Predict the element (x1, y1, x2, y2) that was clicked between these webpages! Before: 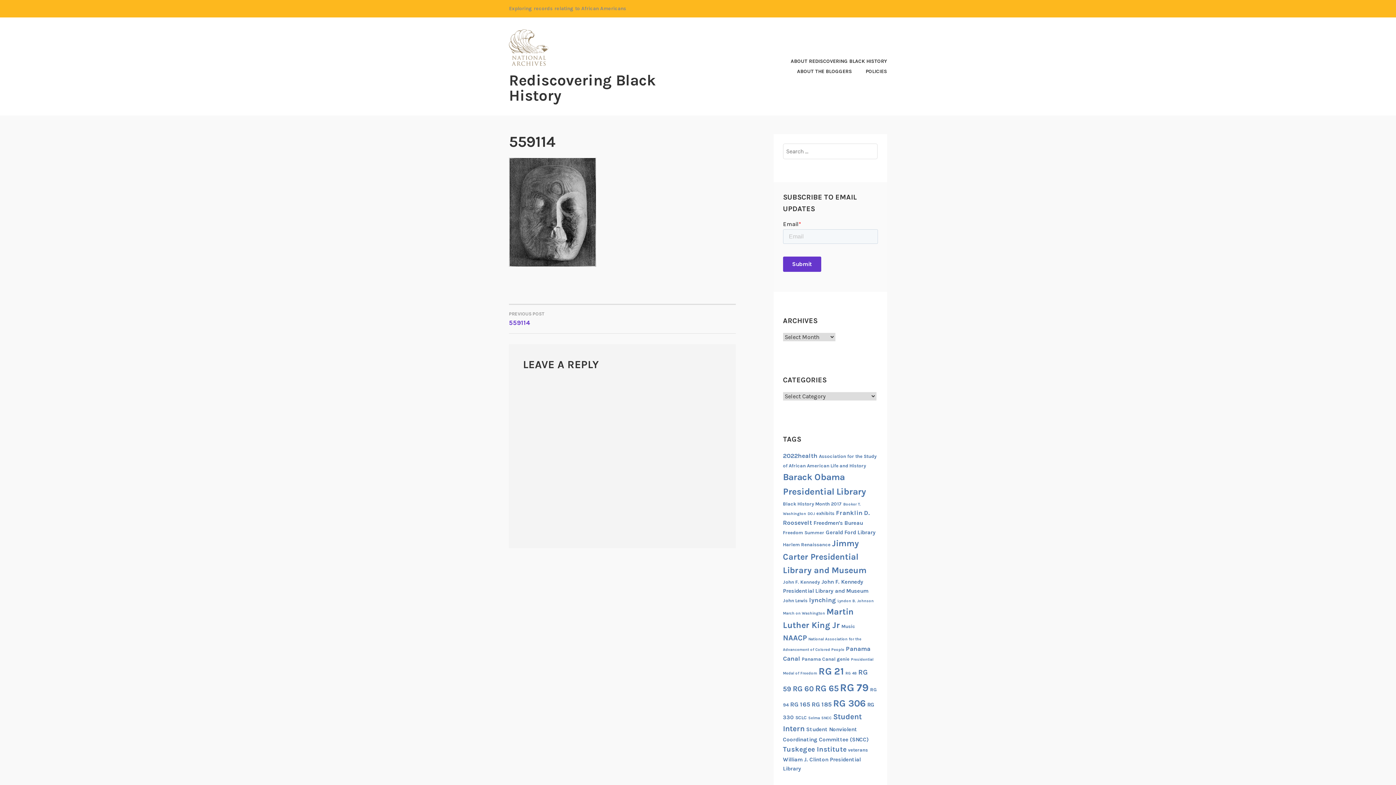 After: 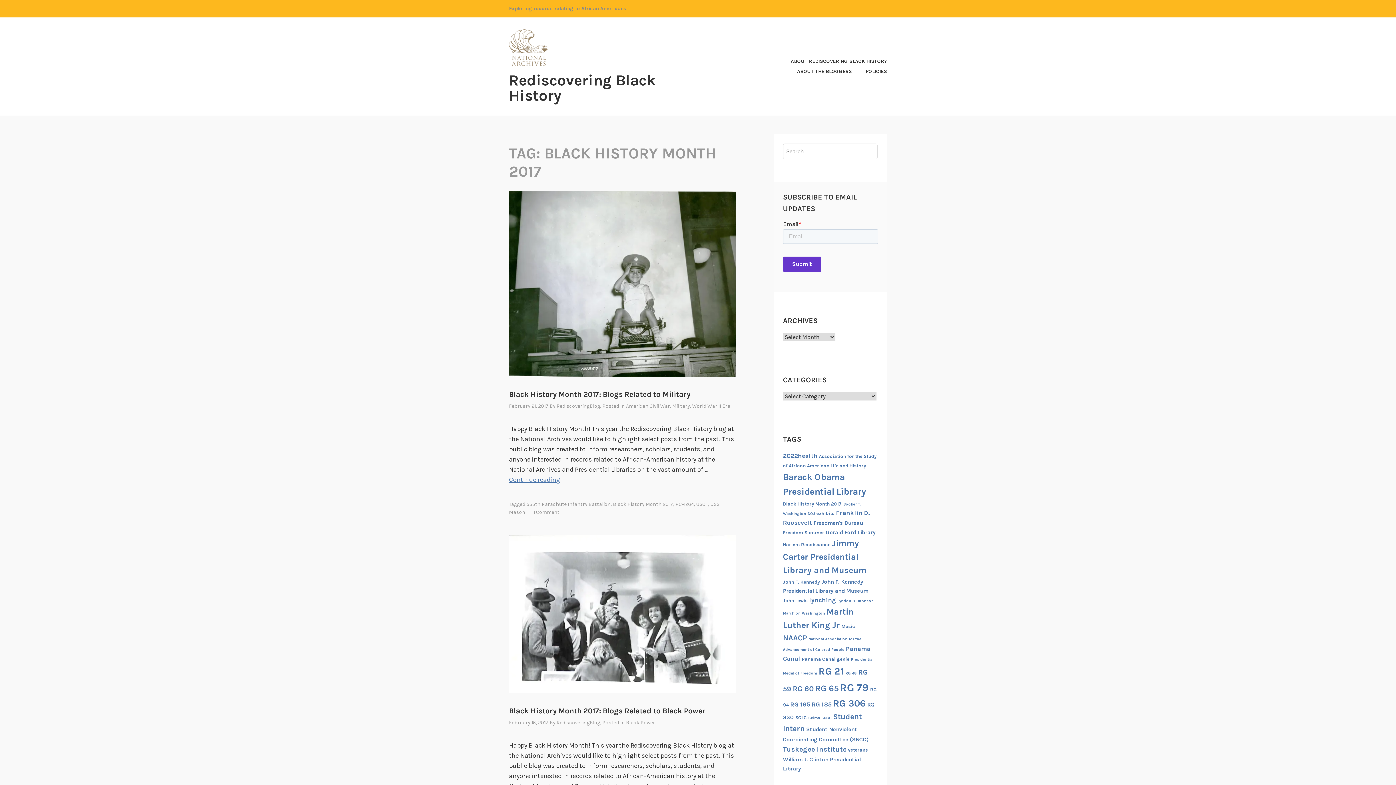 Action: label: Black History Month 2017 (6 items) bbox: (783, 501, 842, 506)